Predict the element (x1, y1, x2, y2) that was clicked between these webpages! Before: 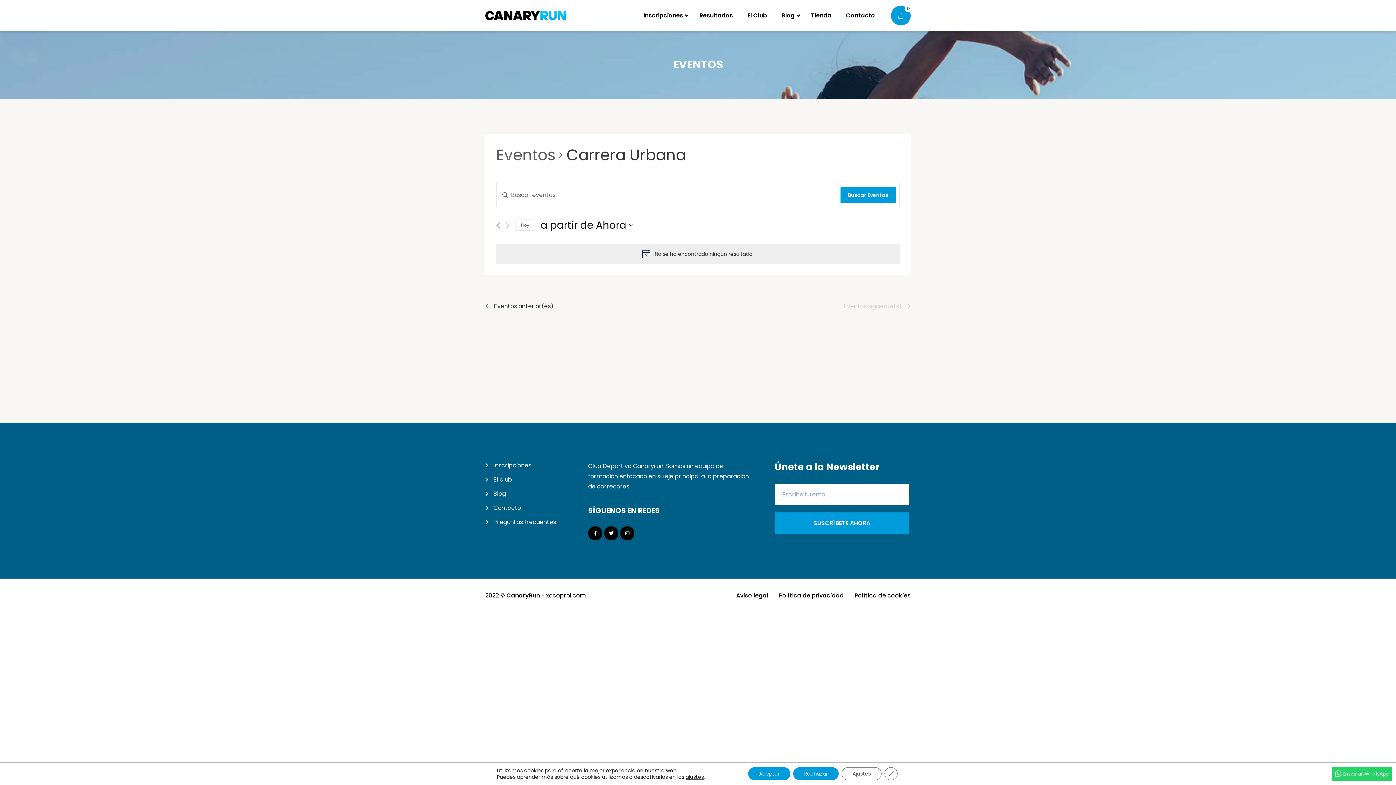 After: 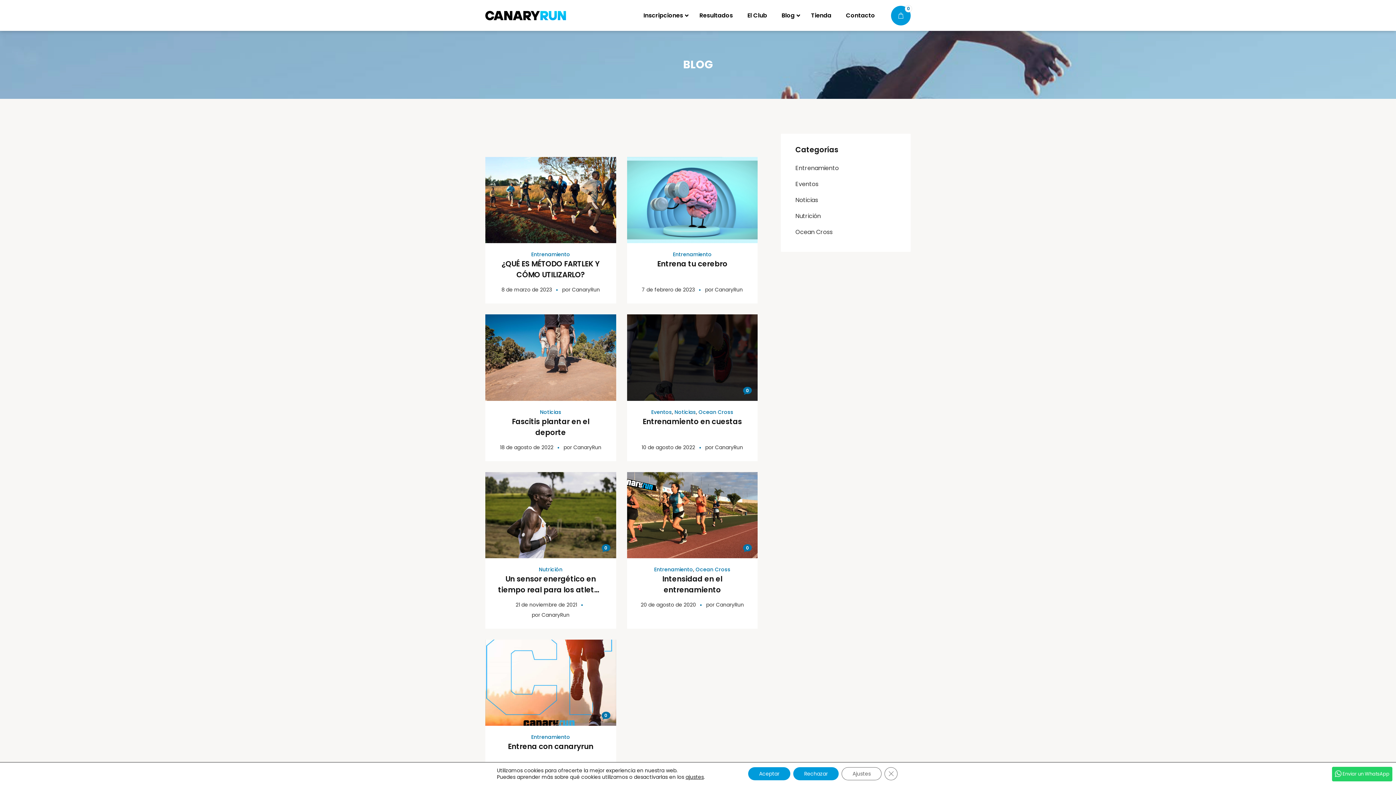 Action: bbox: (485, 489, 577, 498) label: Blog